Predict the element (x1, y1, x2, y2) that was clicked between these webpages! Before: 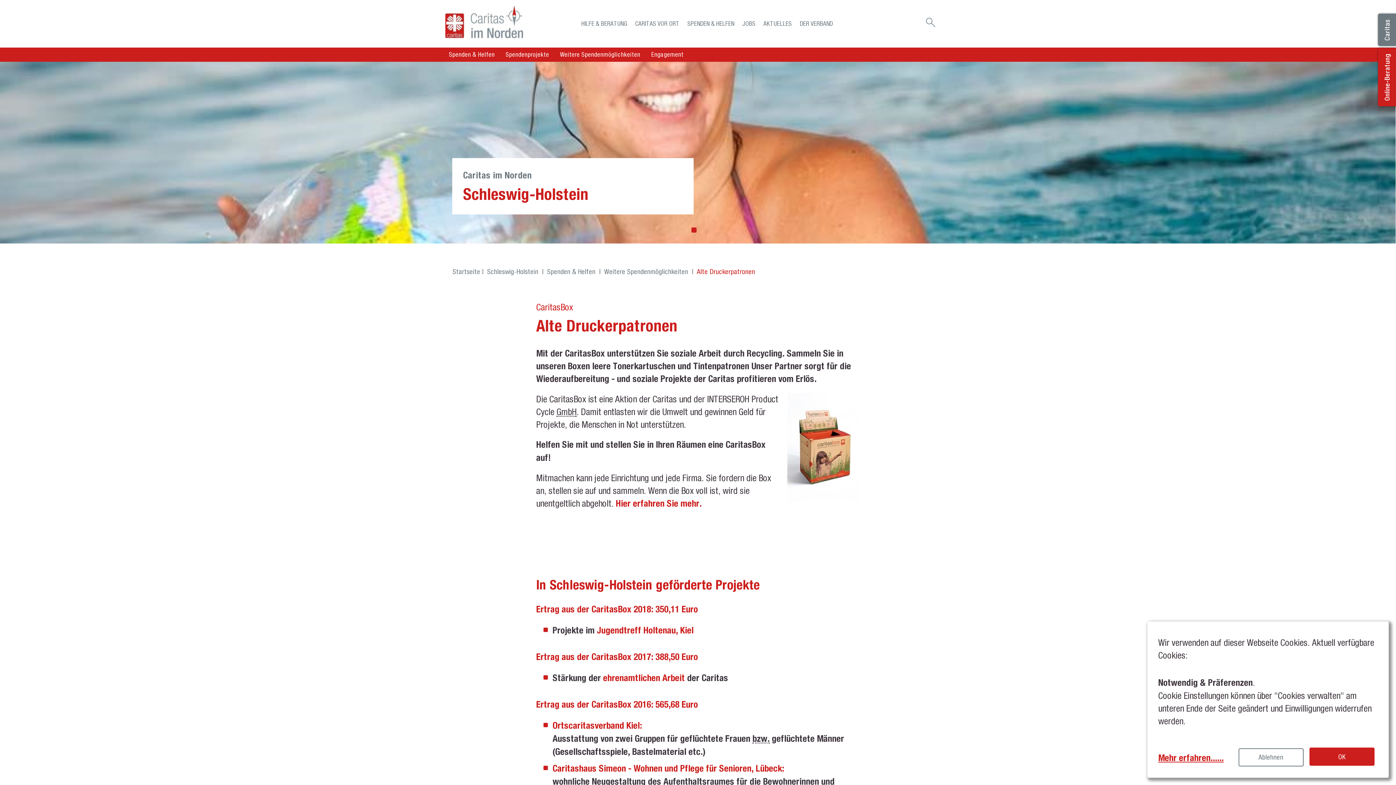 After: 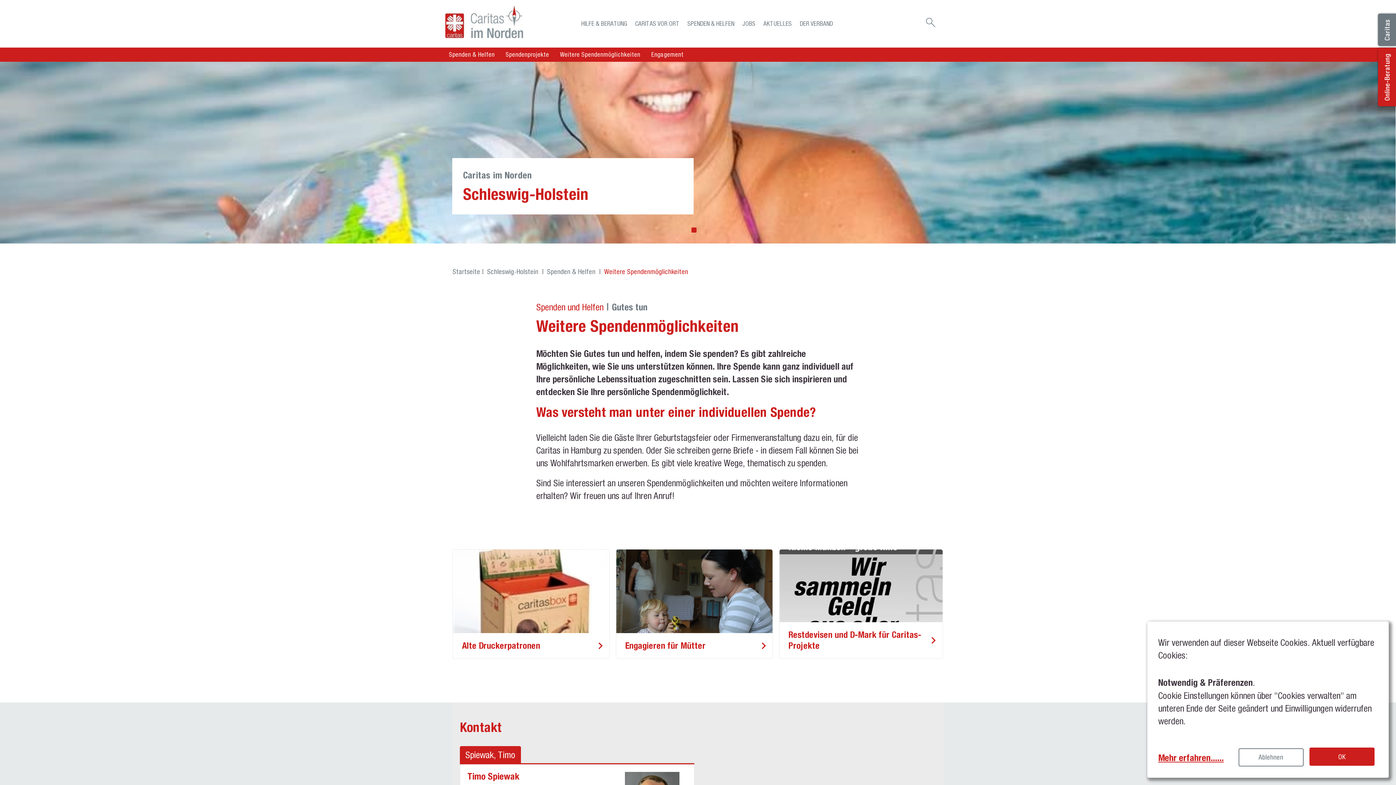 Action: label: Link zur Seite: 'Weitere Spendenmöglichkeiten' bbox: (604, 267, 690, 275)